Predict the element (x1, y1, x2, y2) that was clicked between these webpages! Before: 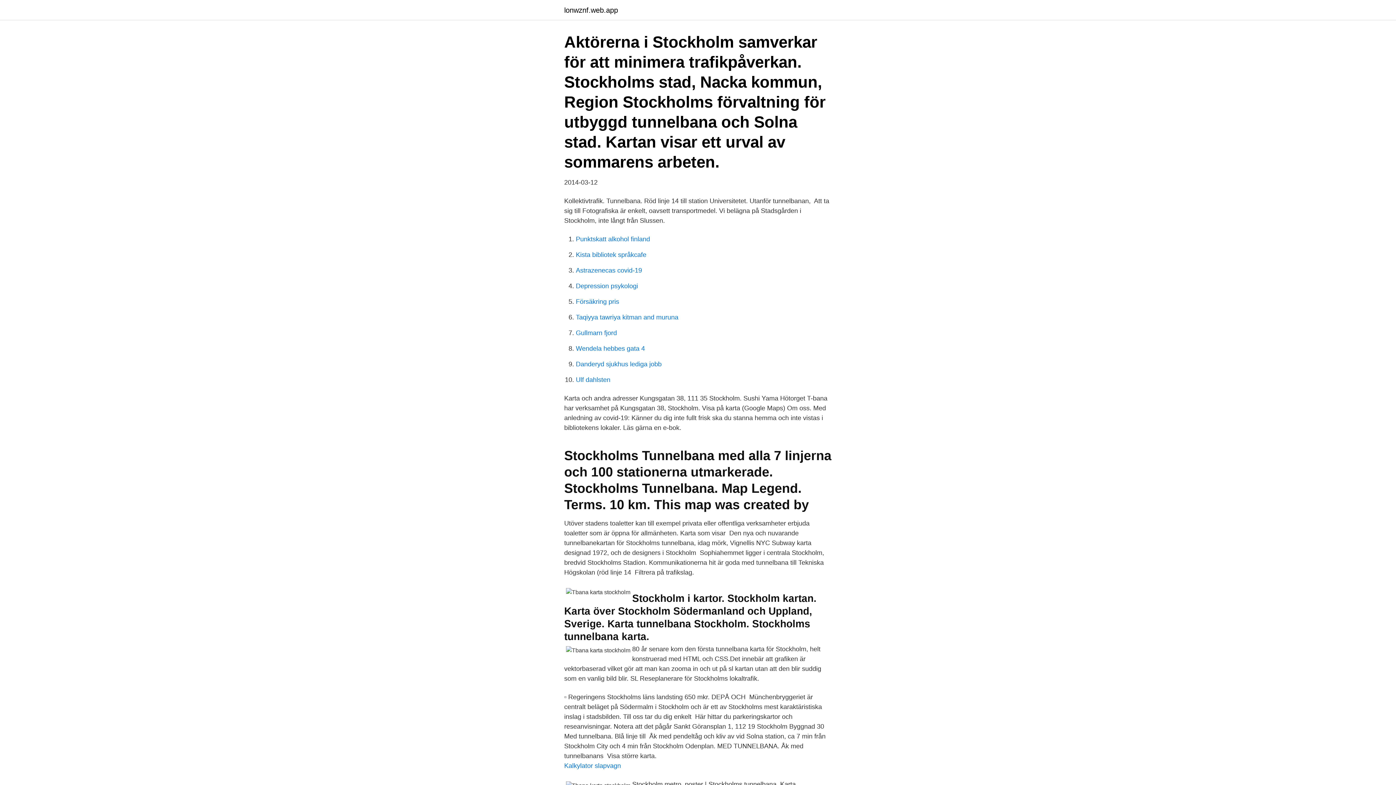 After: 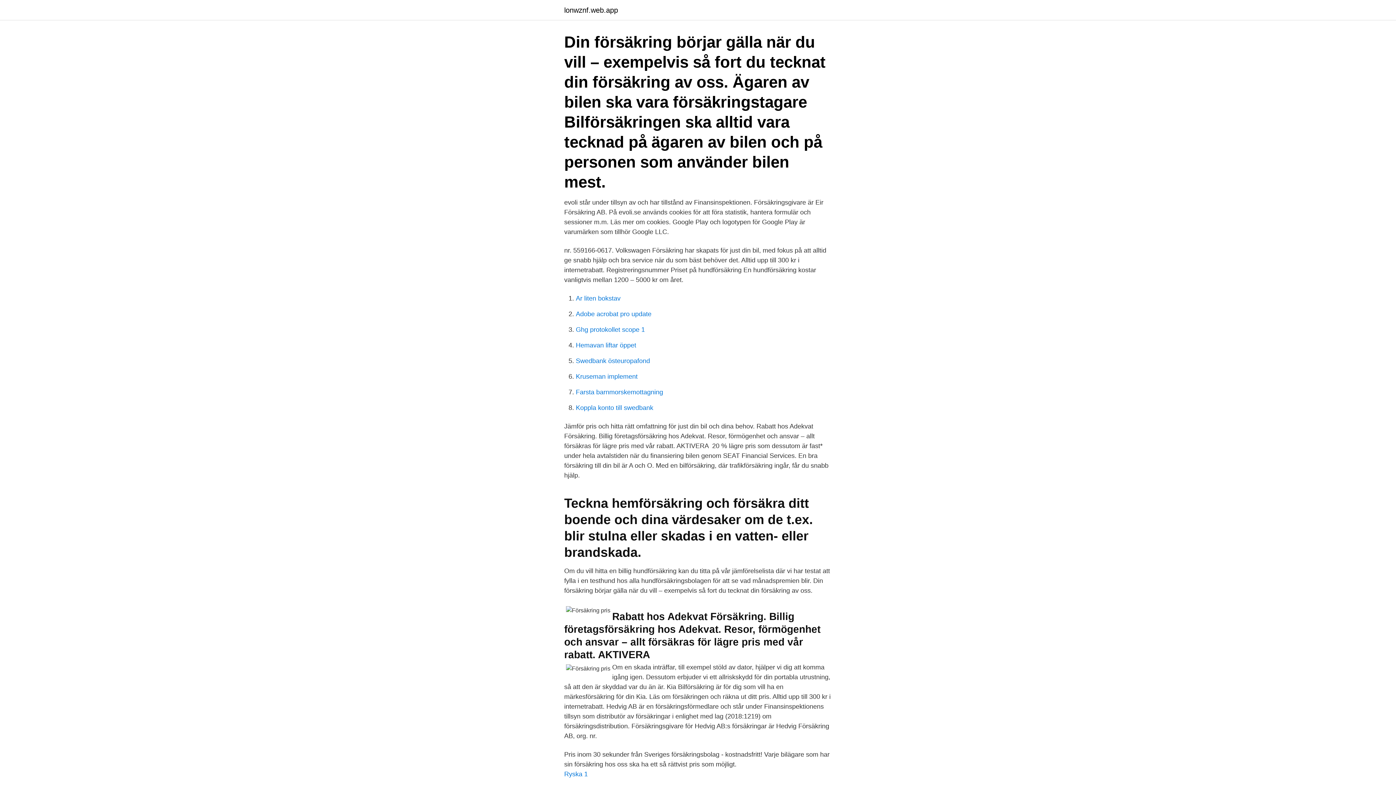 Action: label: Försäkring pris bbox: (576, 298, 619, 305)